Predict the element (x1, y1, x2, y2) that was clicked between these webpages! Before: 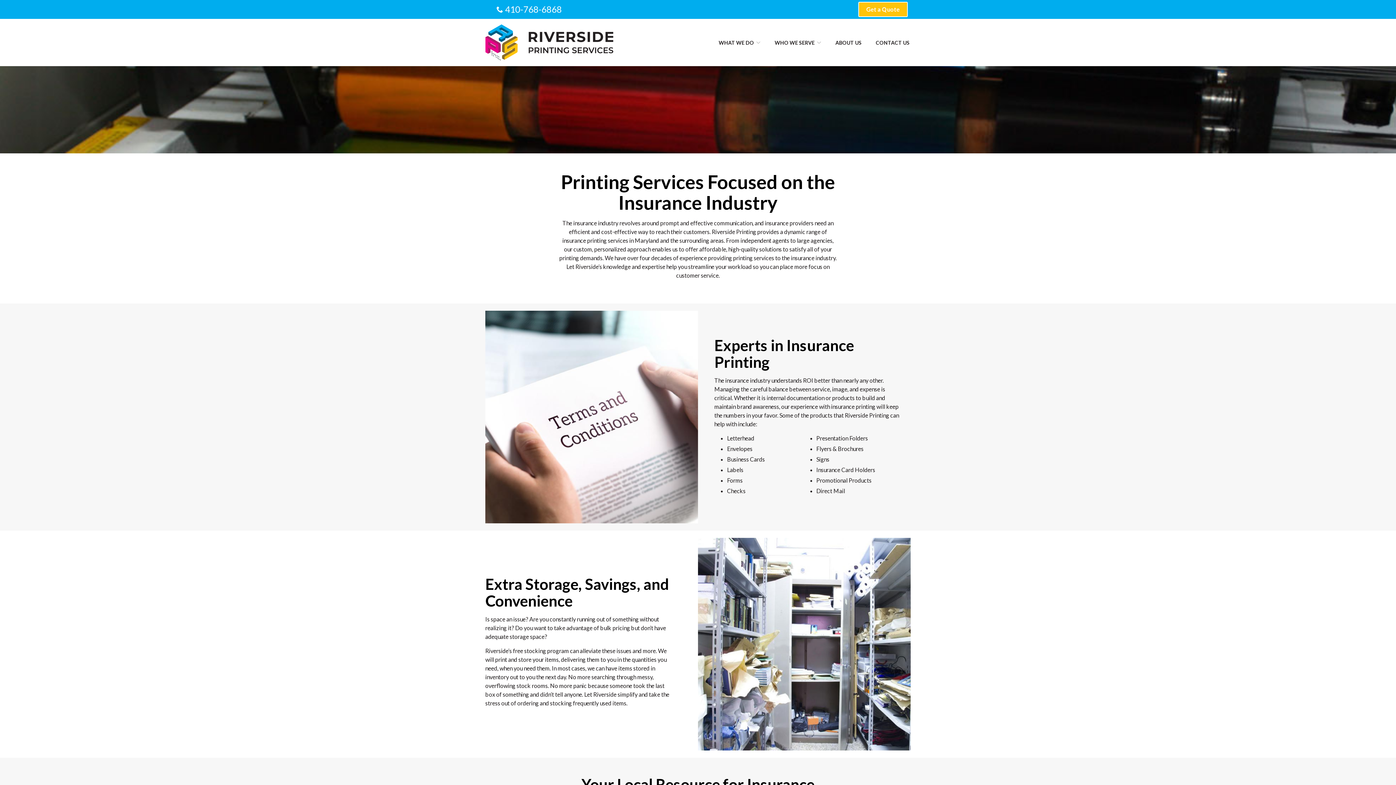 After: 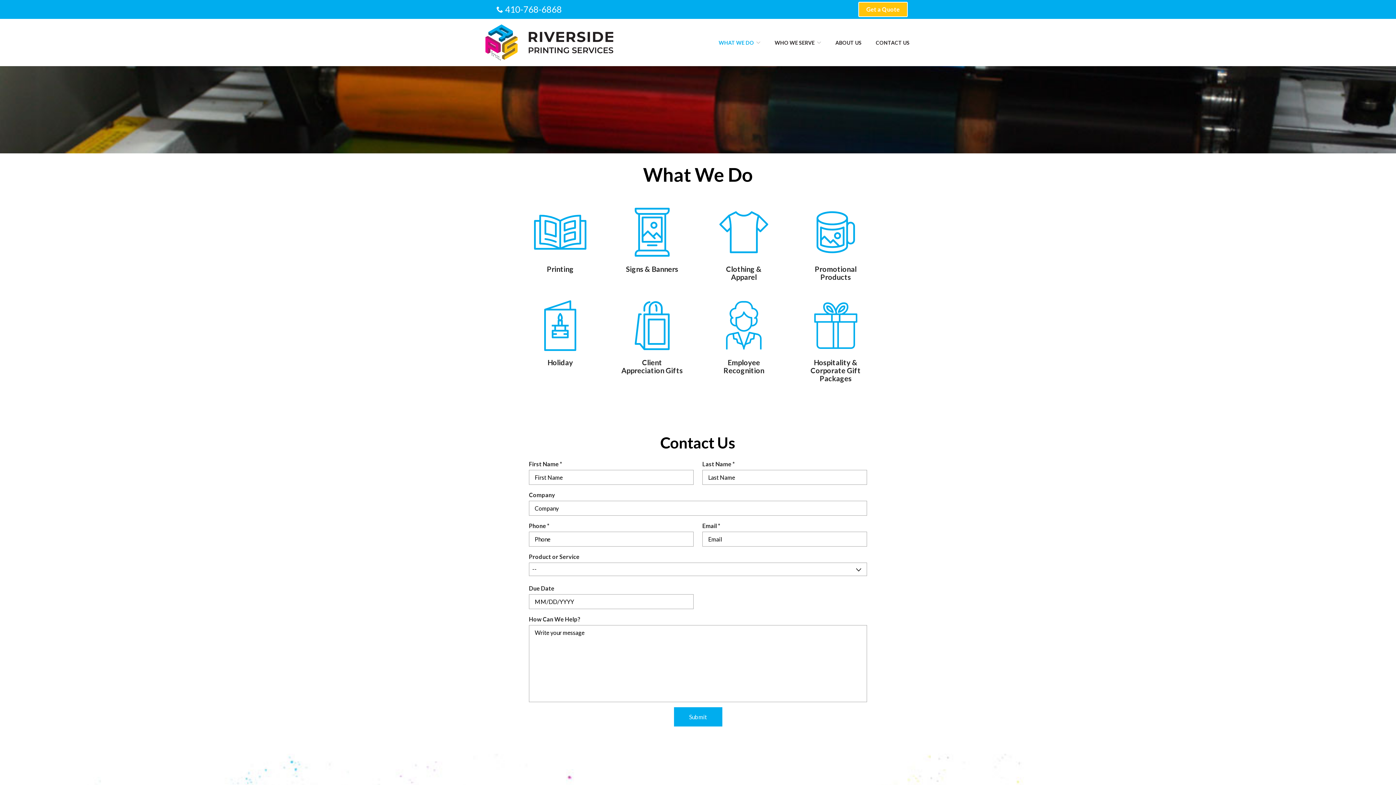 Action: label: WHAT WE DO bbox: (718, 39, 760, 45)